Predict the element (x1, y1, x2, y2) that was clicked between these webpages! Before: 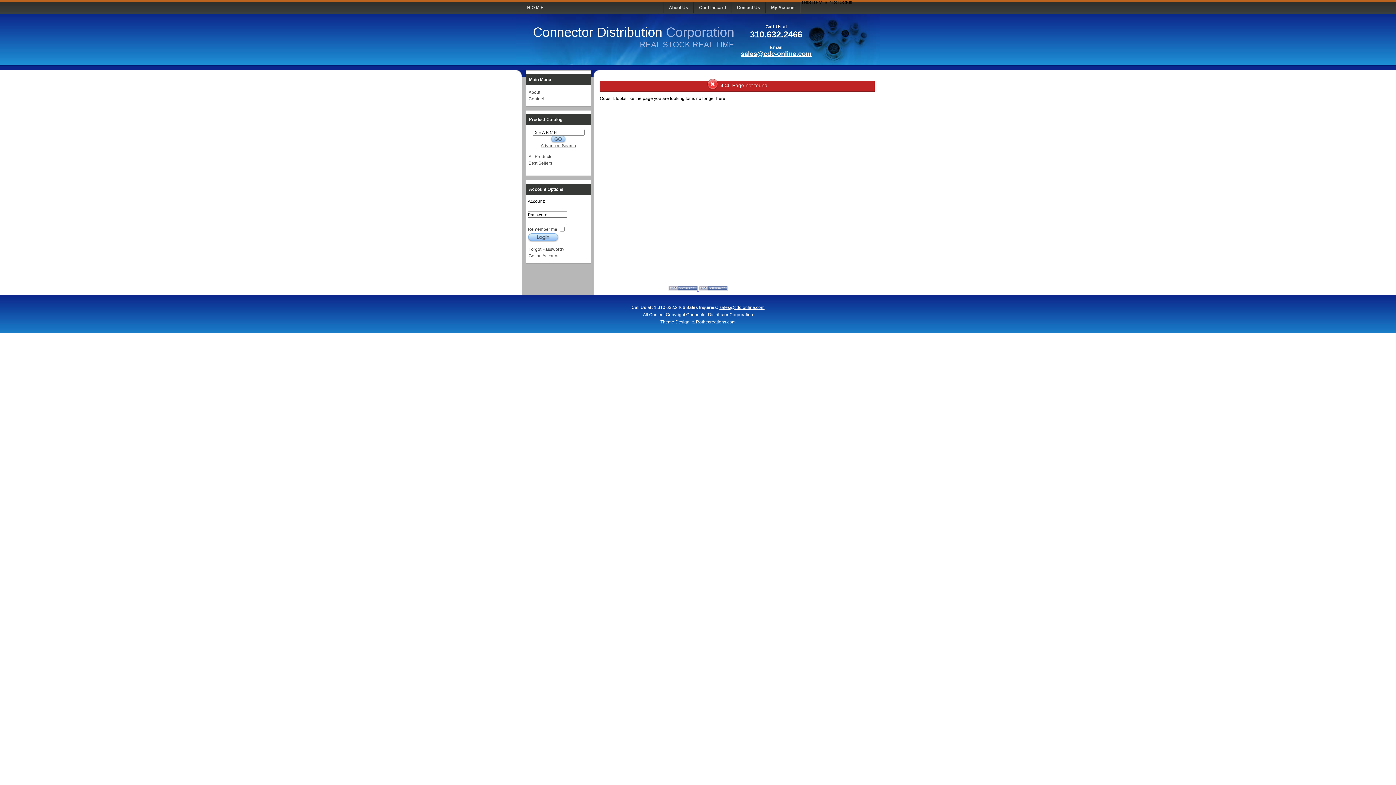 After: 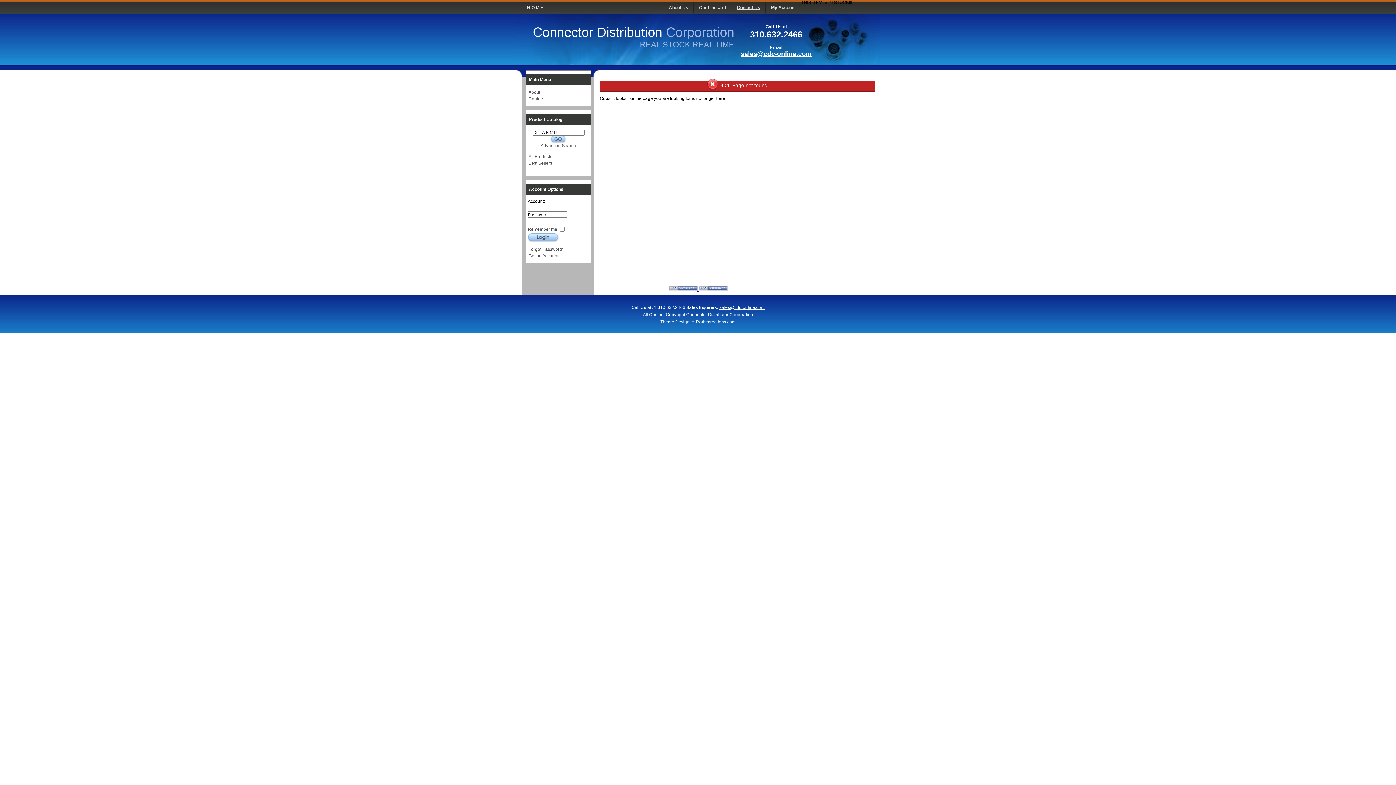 Action: bbox: (731, 1, 765, 13) label: Contact Us